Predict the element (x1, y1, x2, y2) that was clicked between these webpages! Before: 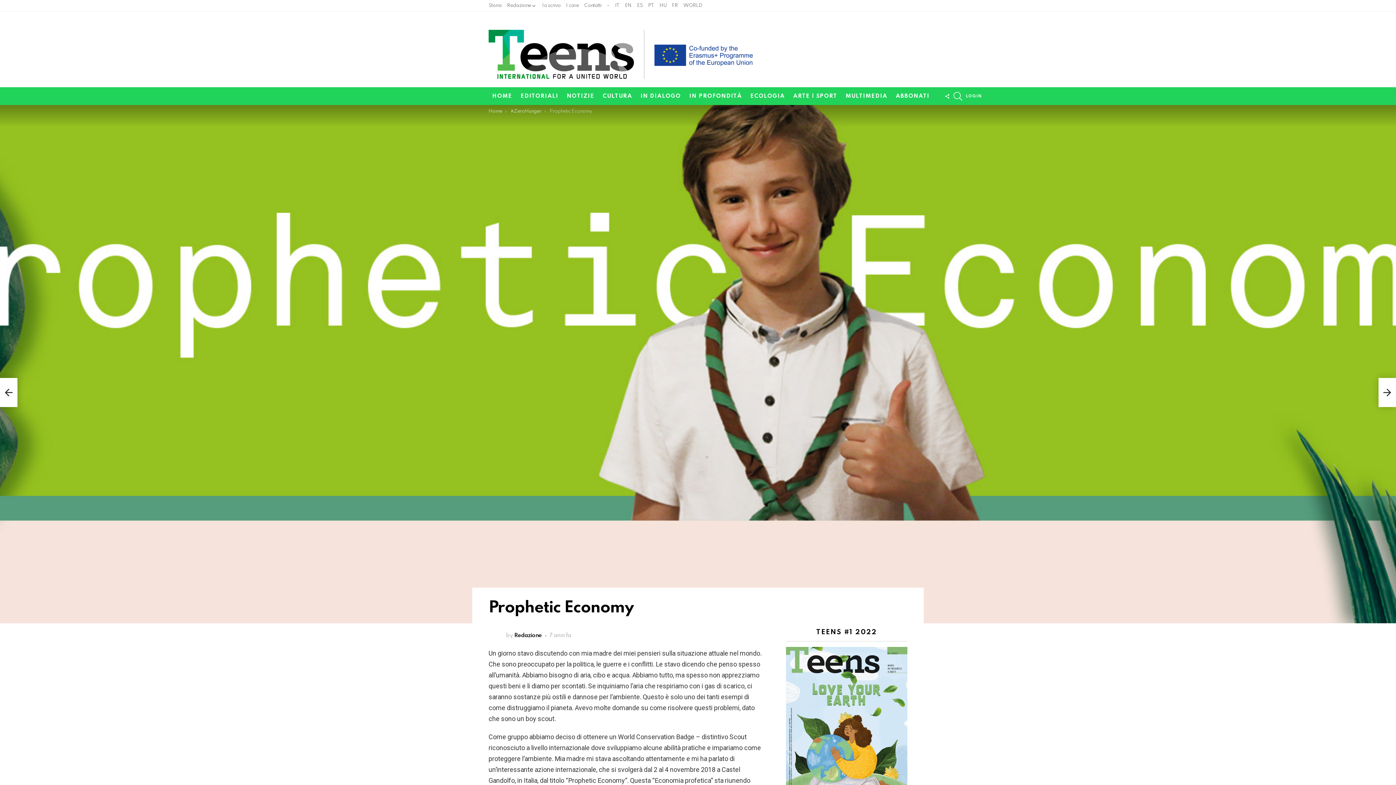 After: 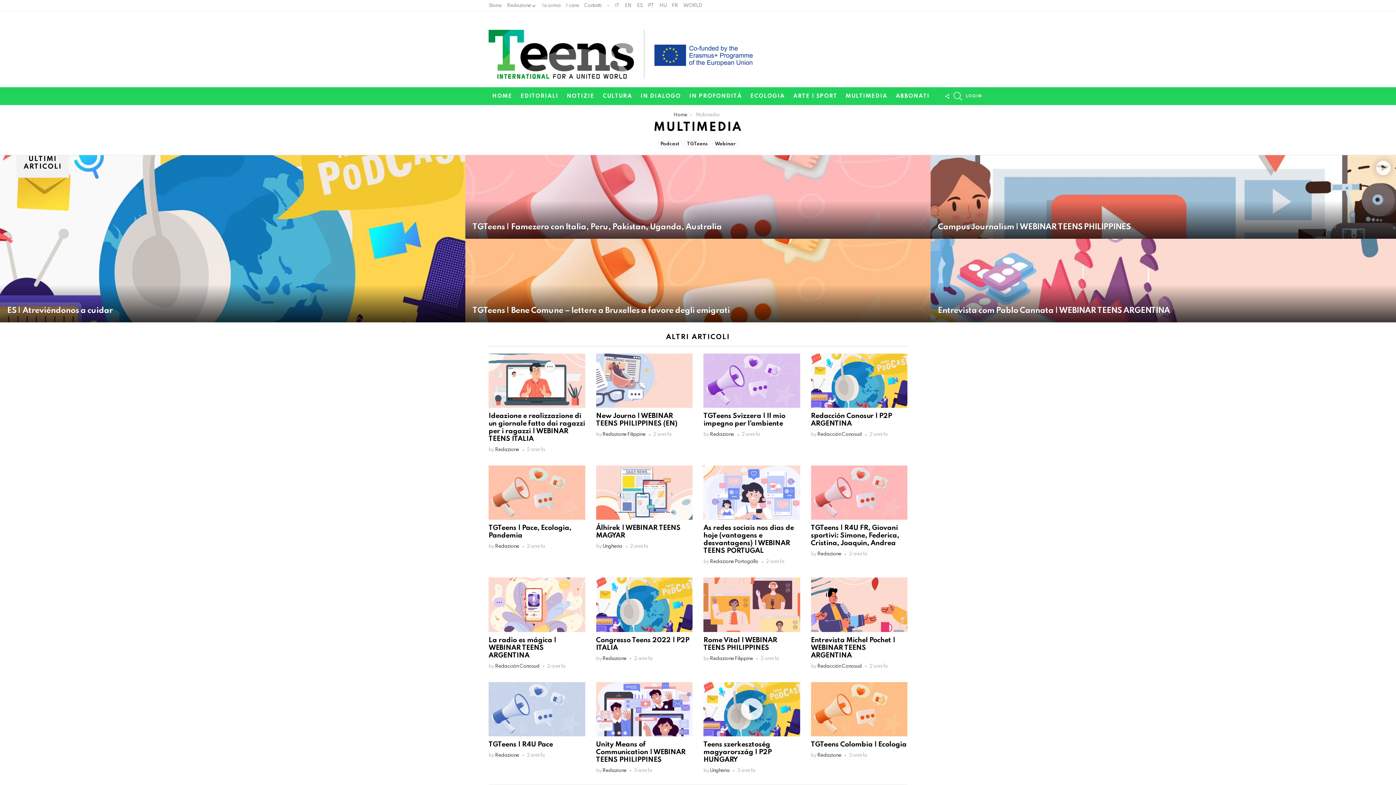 Action: label: MULTIMEDIA bbox: (842, 90, 891, 101)